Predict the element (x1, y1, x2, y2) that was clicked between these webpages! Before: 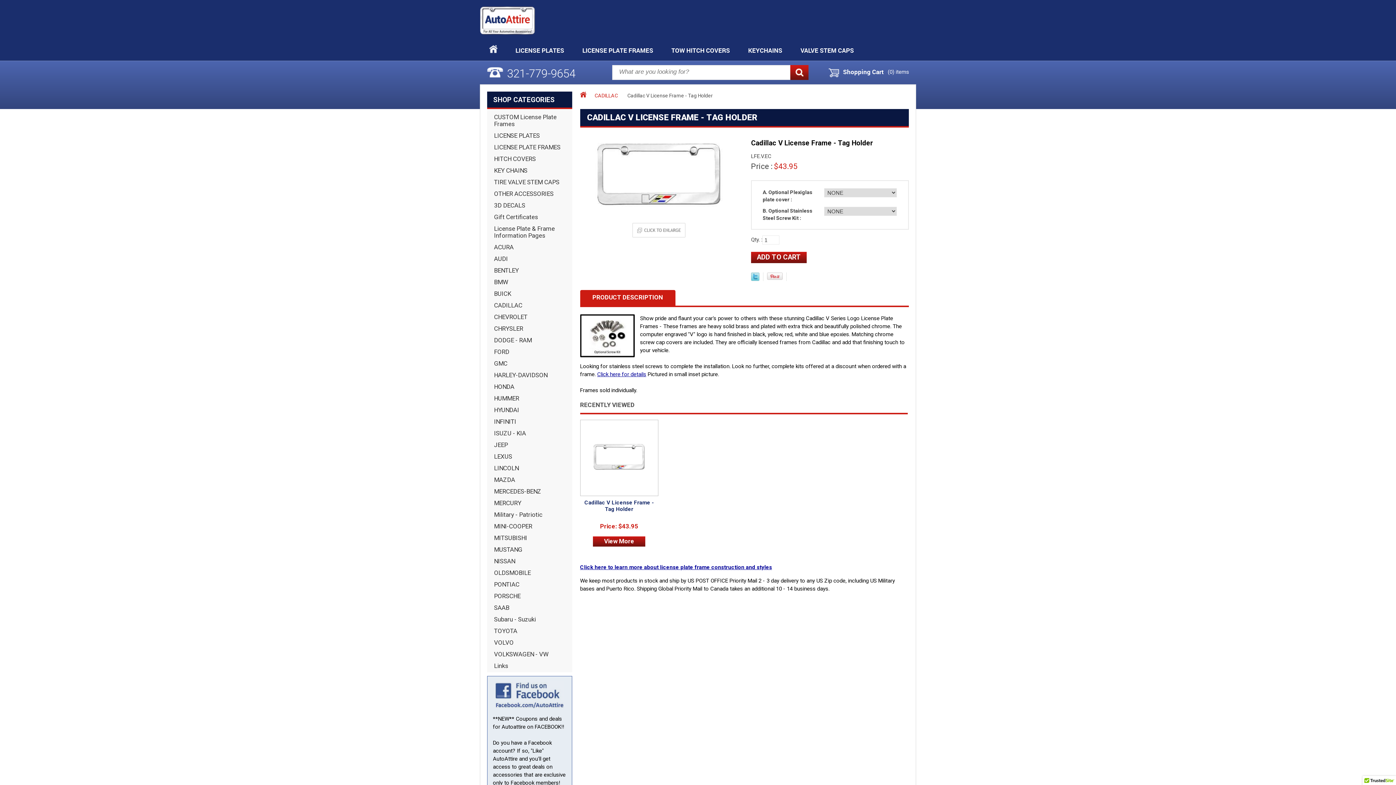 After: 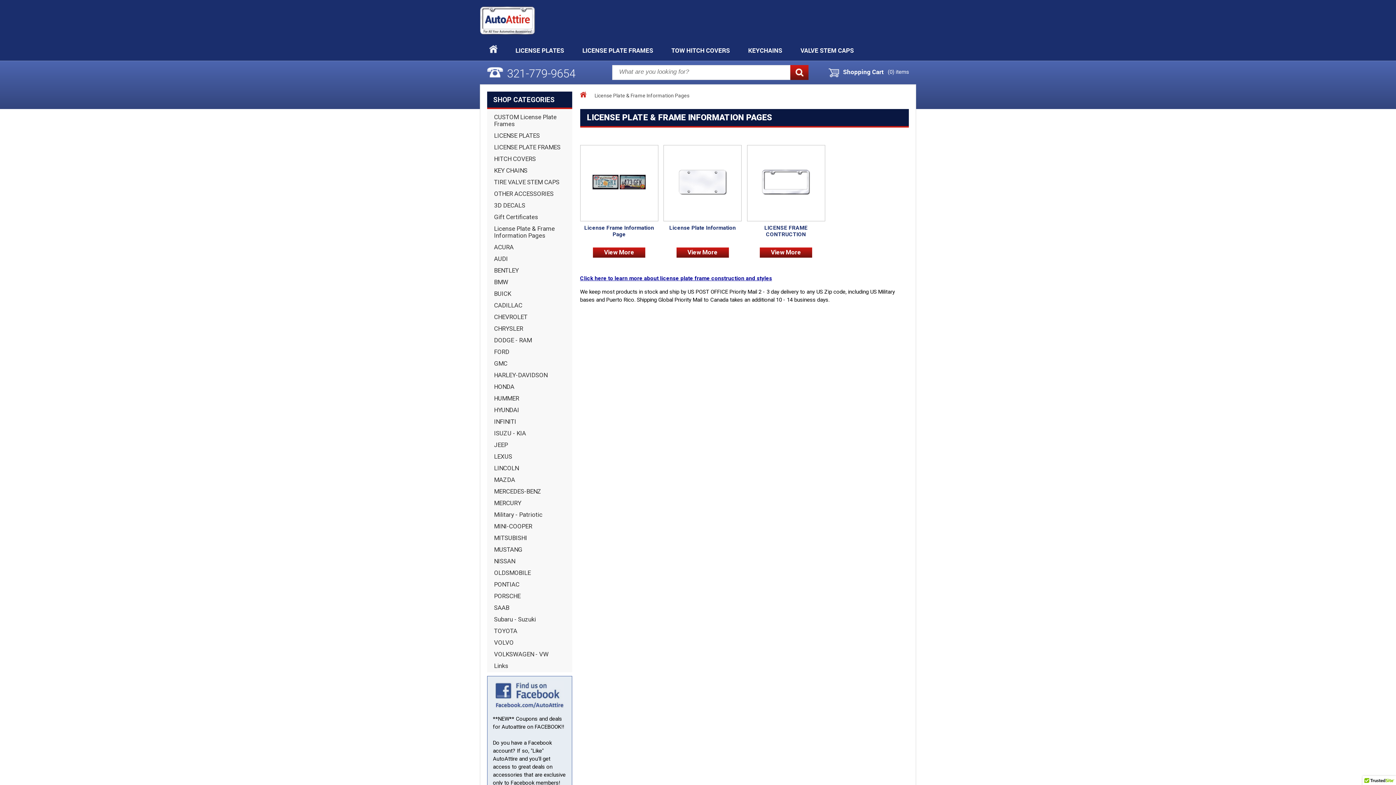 Action: bbox: (487, 223, 572, 241) label: License Plate & Frame Information Pages